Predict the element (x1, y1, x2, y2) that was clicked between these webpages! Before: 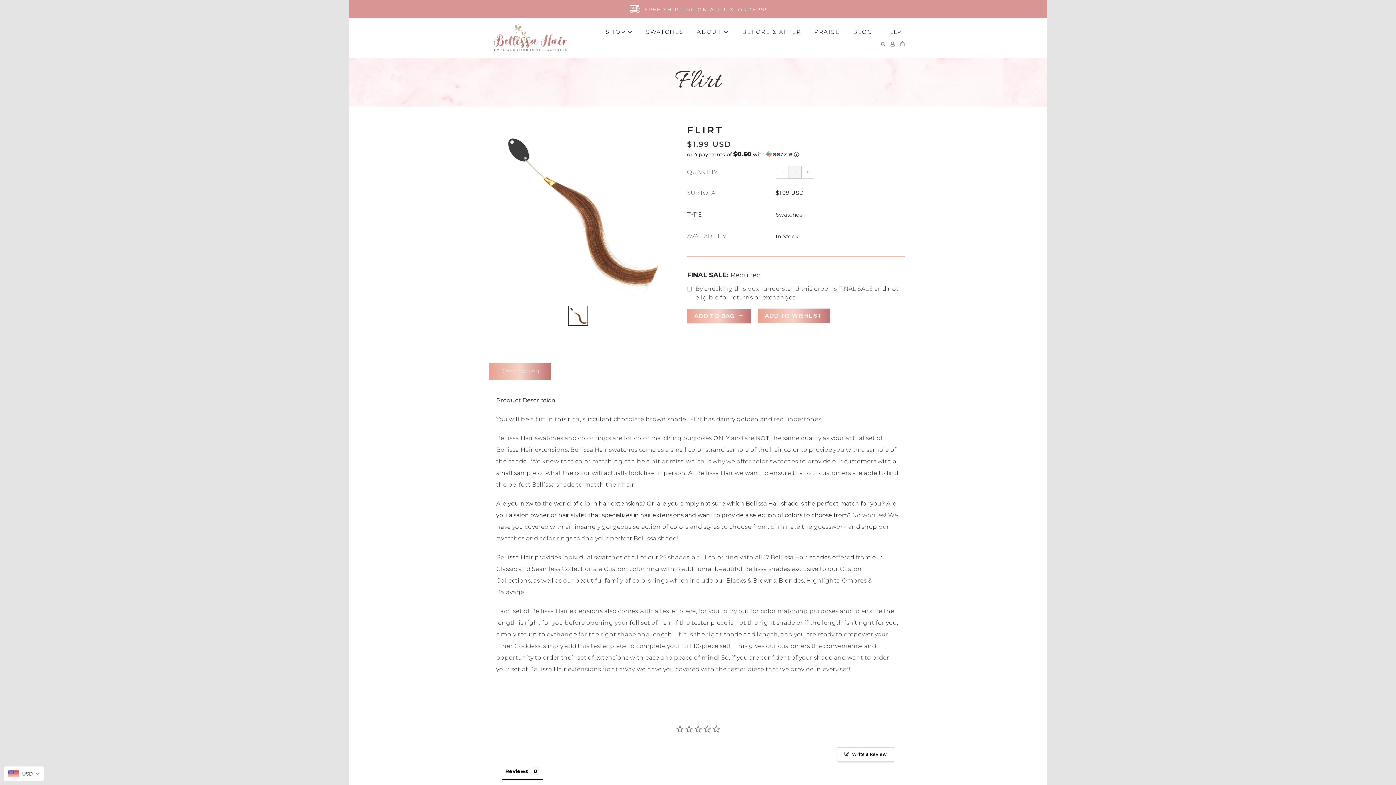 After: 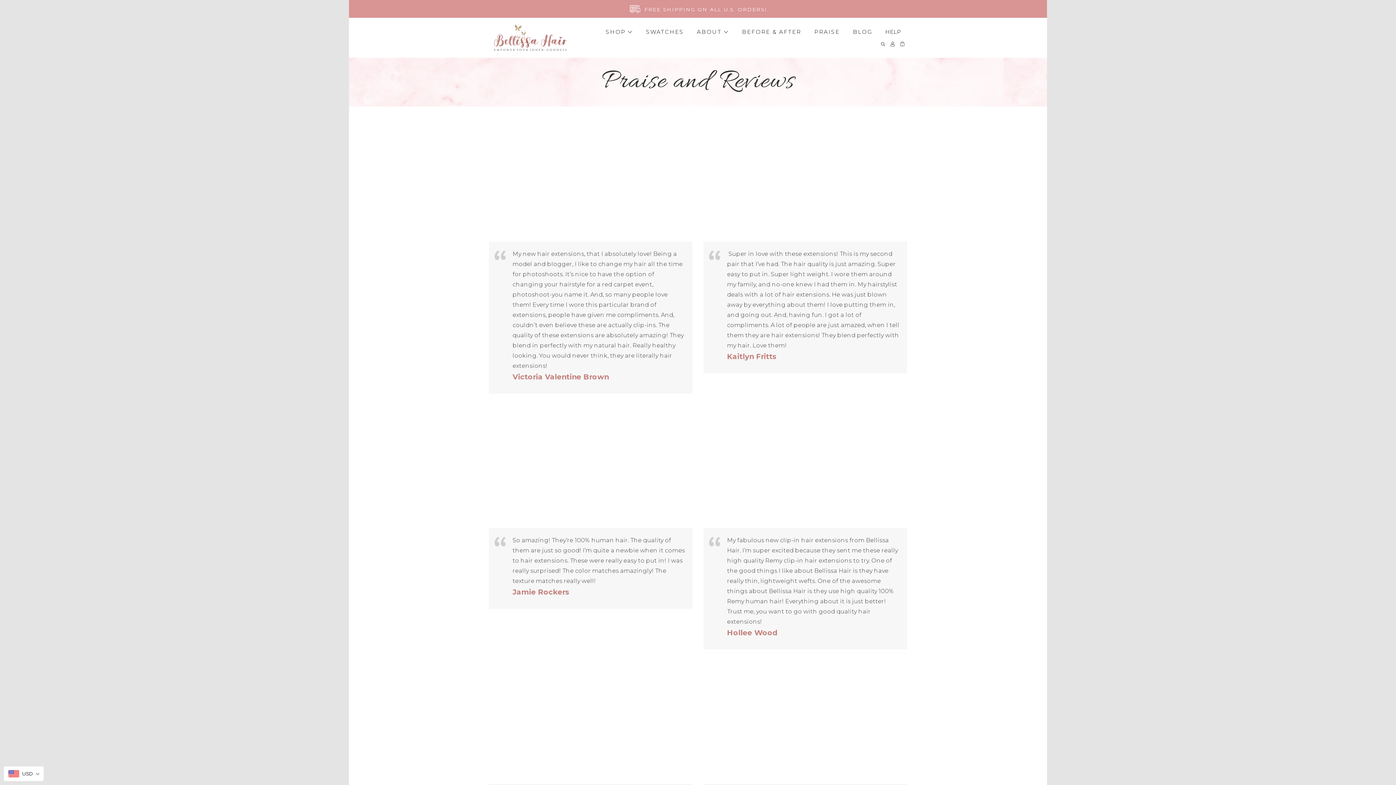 Action: bbox: (814, 28, 840, 35) label: PRAISE